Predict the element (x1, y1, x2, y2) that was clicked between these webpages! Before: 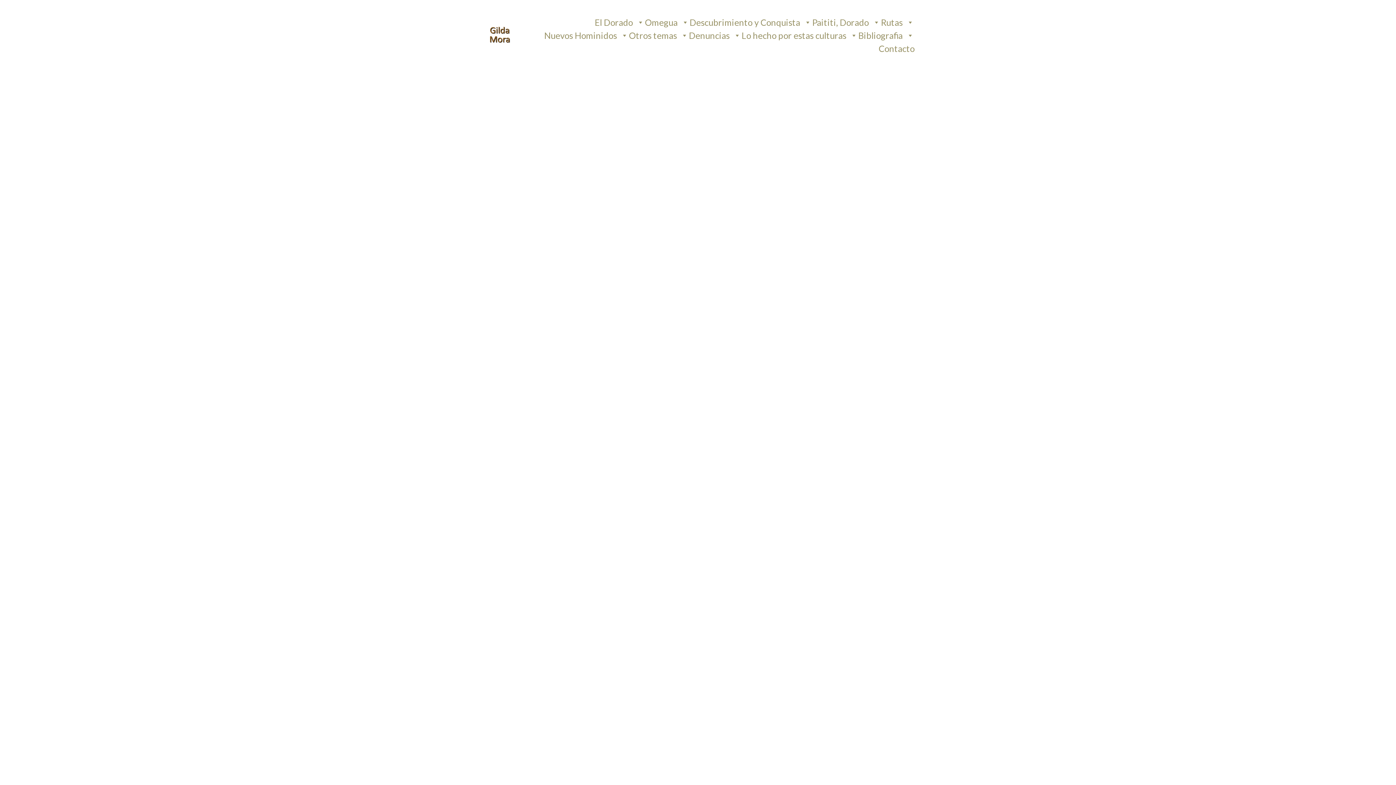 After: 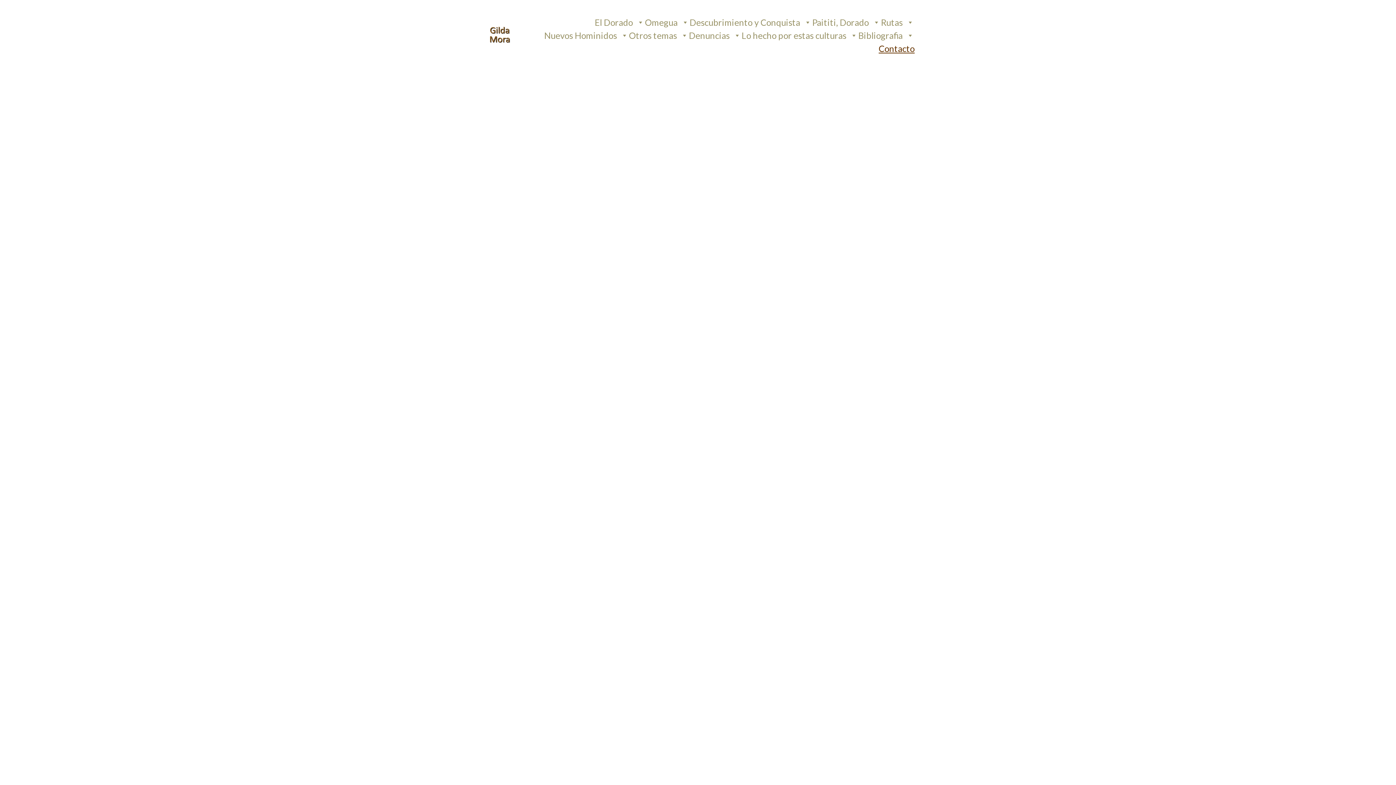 Action: bbox: (878, 42, 914, 55) label: Contacto